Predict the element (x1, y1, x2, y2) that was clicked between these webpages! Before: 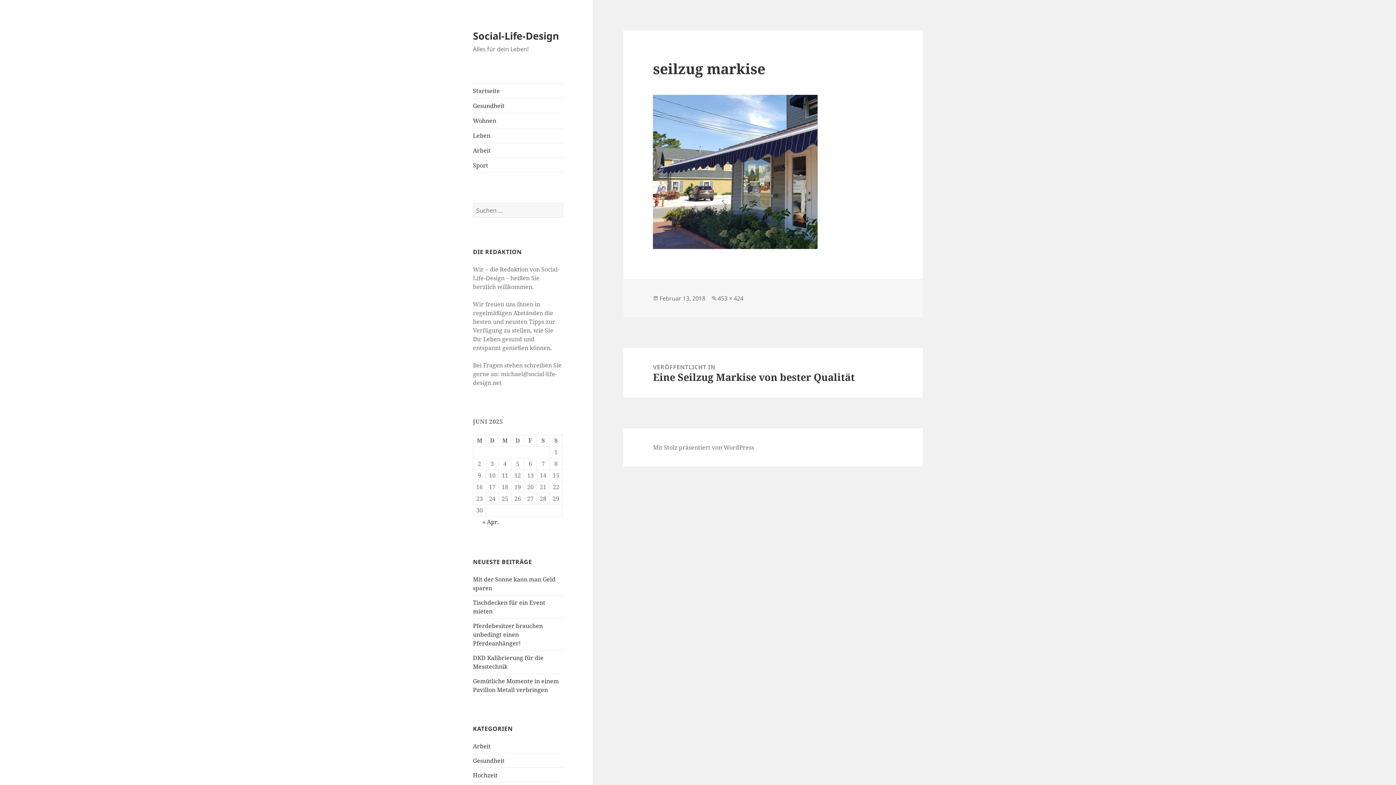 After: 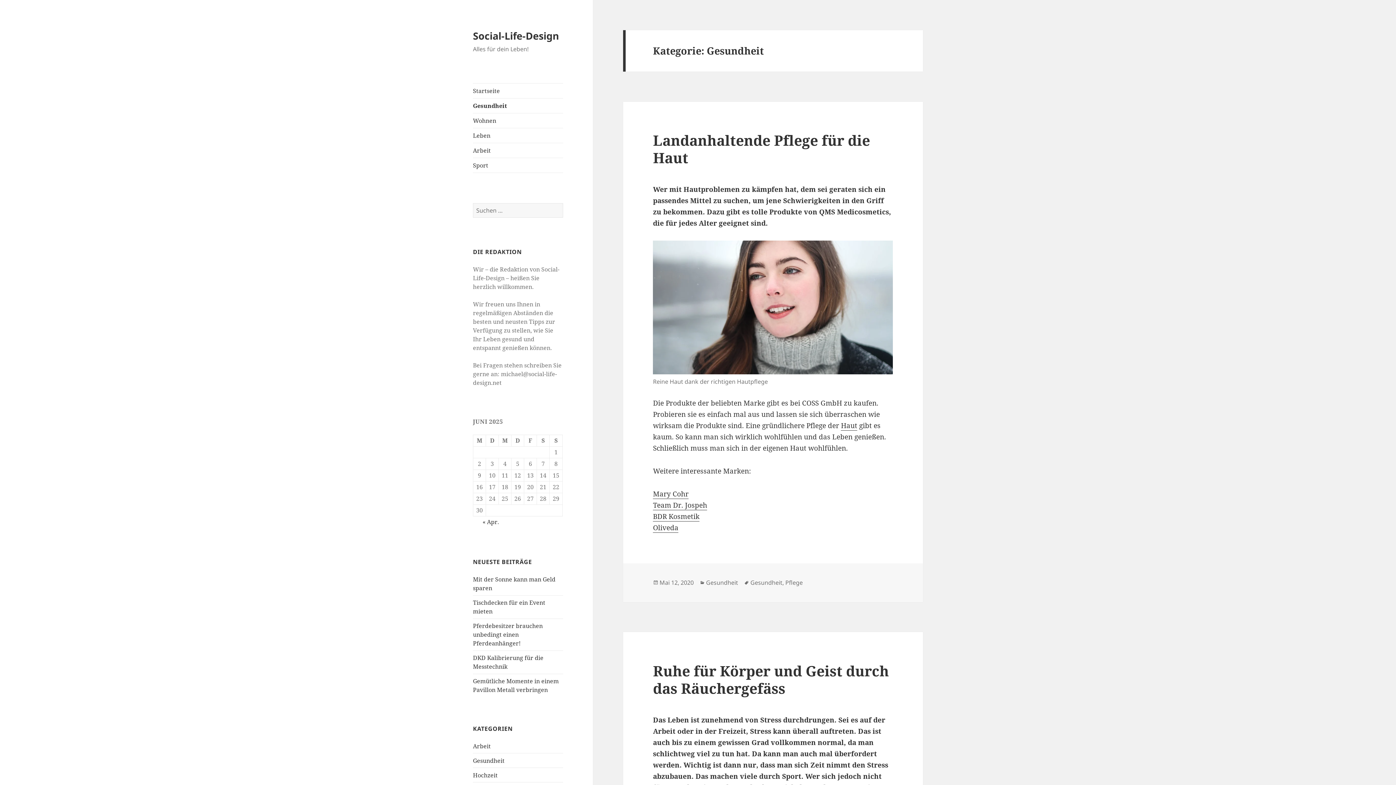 Action: label: Gesundheit bbox: (473, 756, 504, 764)